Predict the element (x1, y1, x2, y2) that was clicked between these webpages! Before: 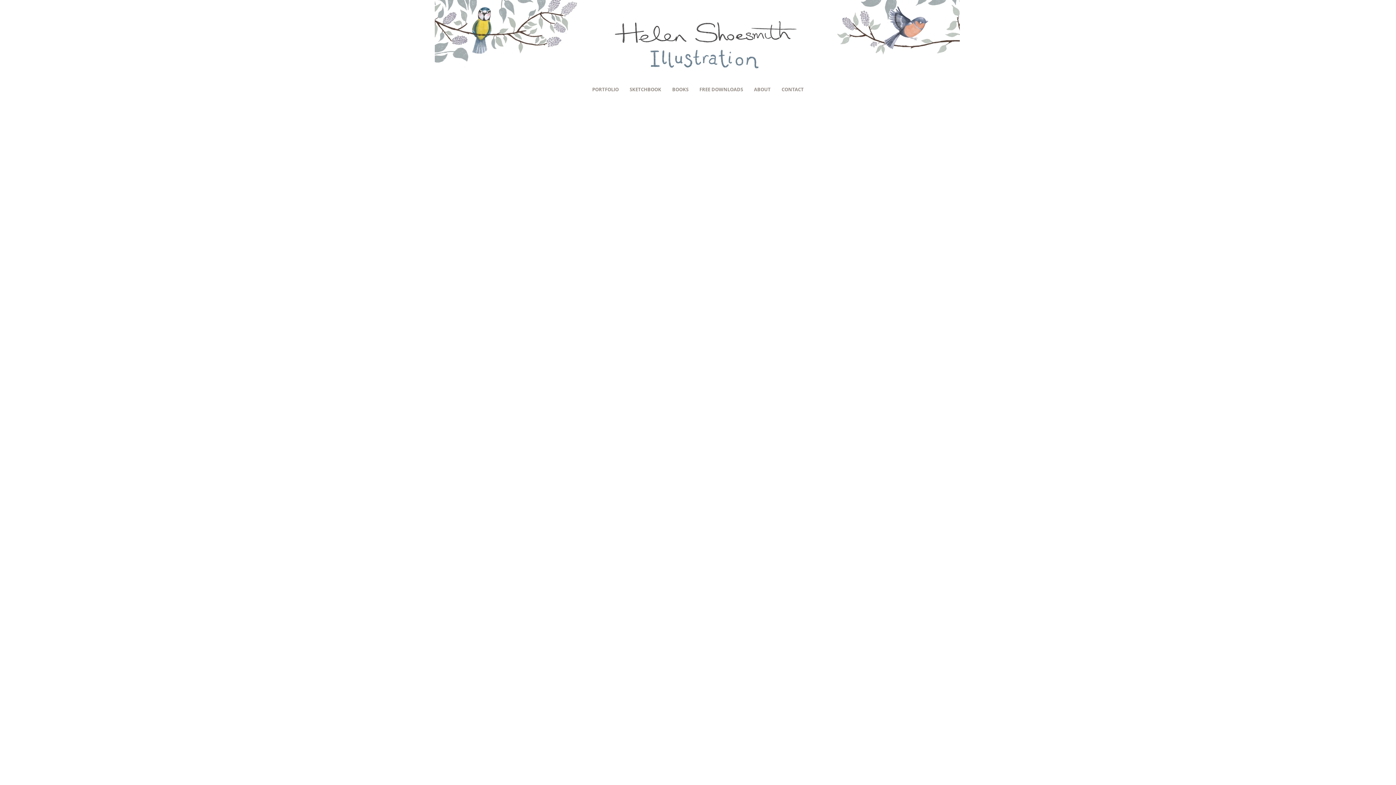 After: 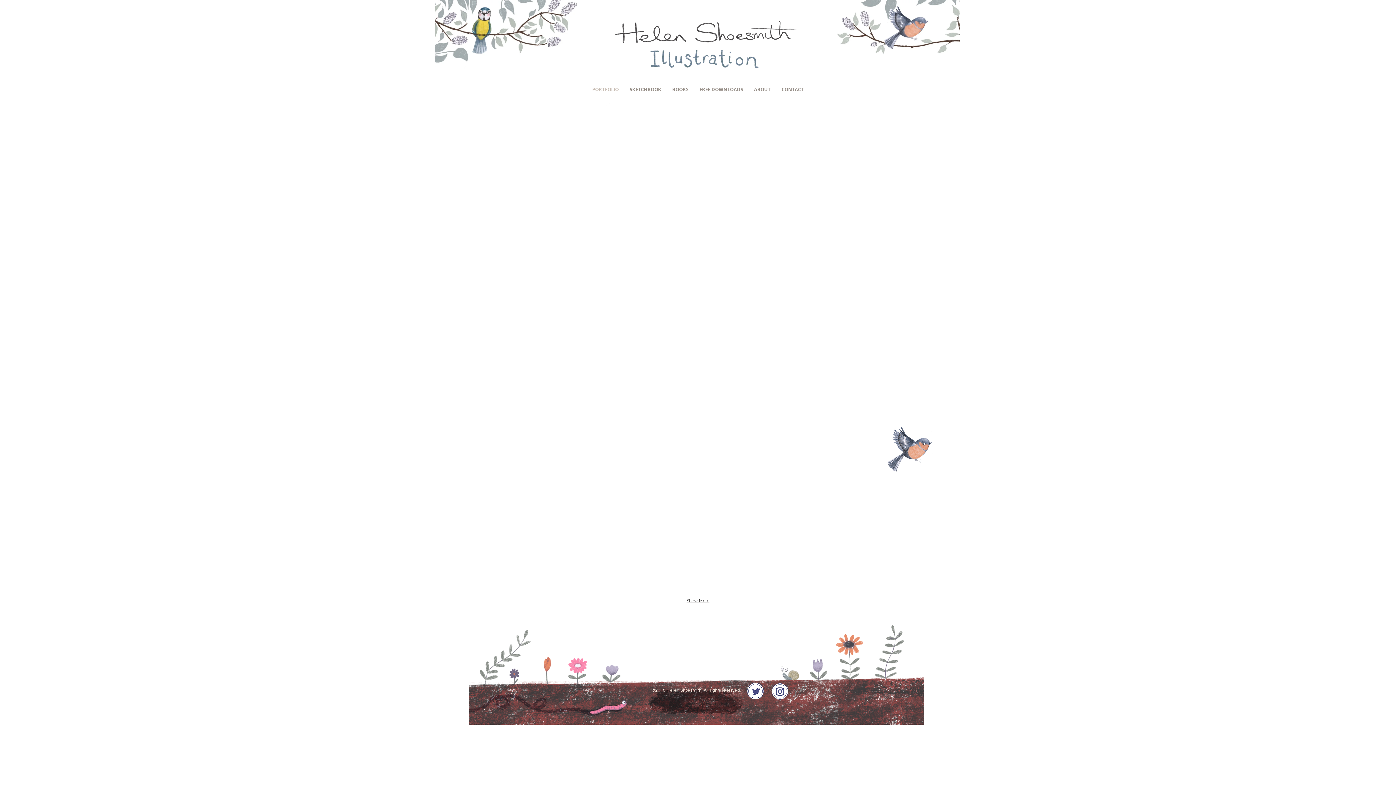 Action: bbox: (586, 82, 624, 97) label: PORTFOLIO